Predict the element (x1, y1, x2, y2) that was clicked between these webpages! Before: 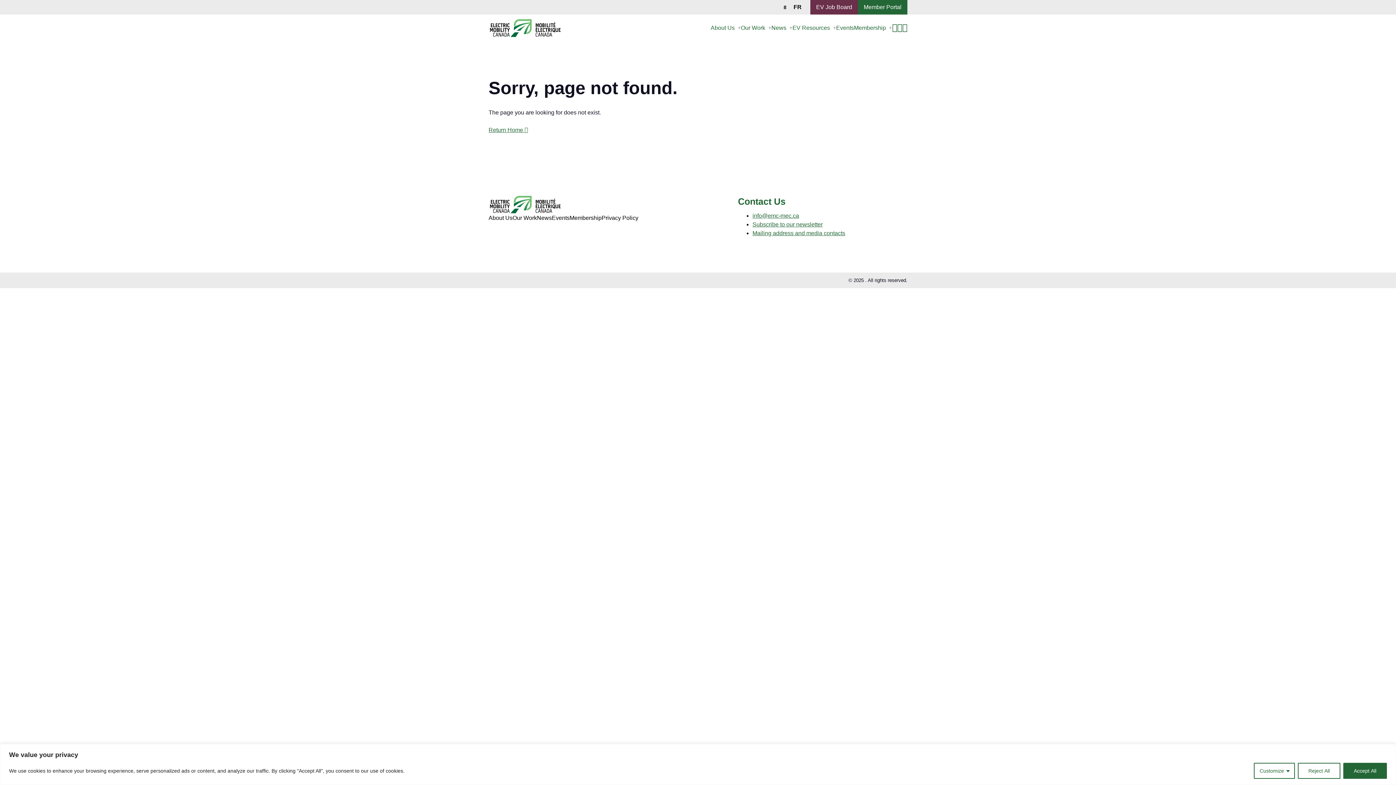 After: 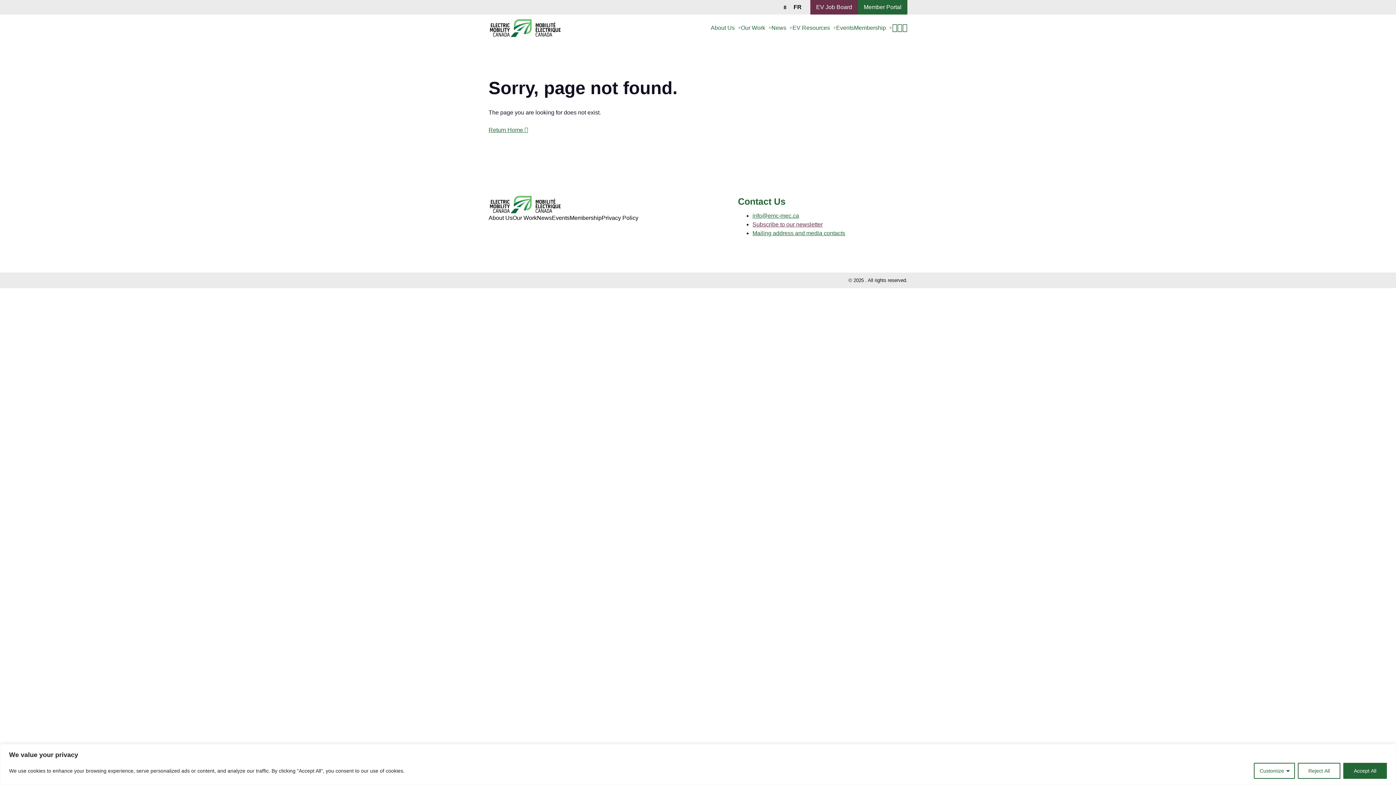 Action: label: Subscribe to our newsletter bbox: (752, 221, 822, 227)